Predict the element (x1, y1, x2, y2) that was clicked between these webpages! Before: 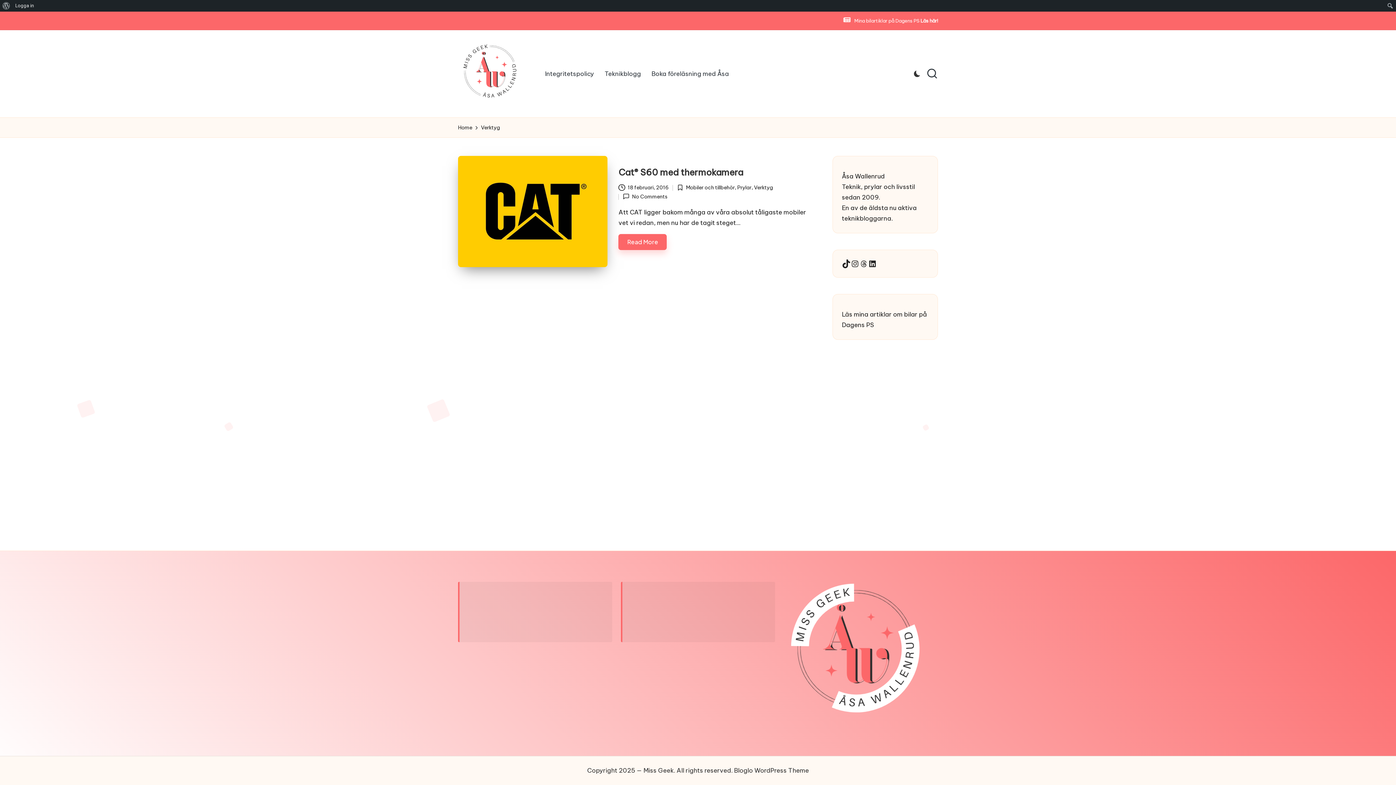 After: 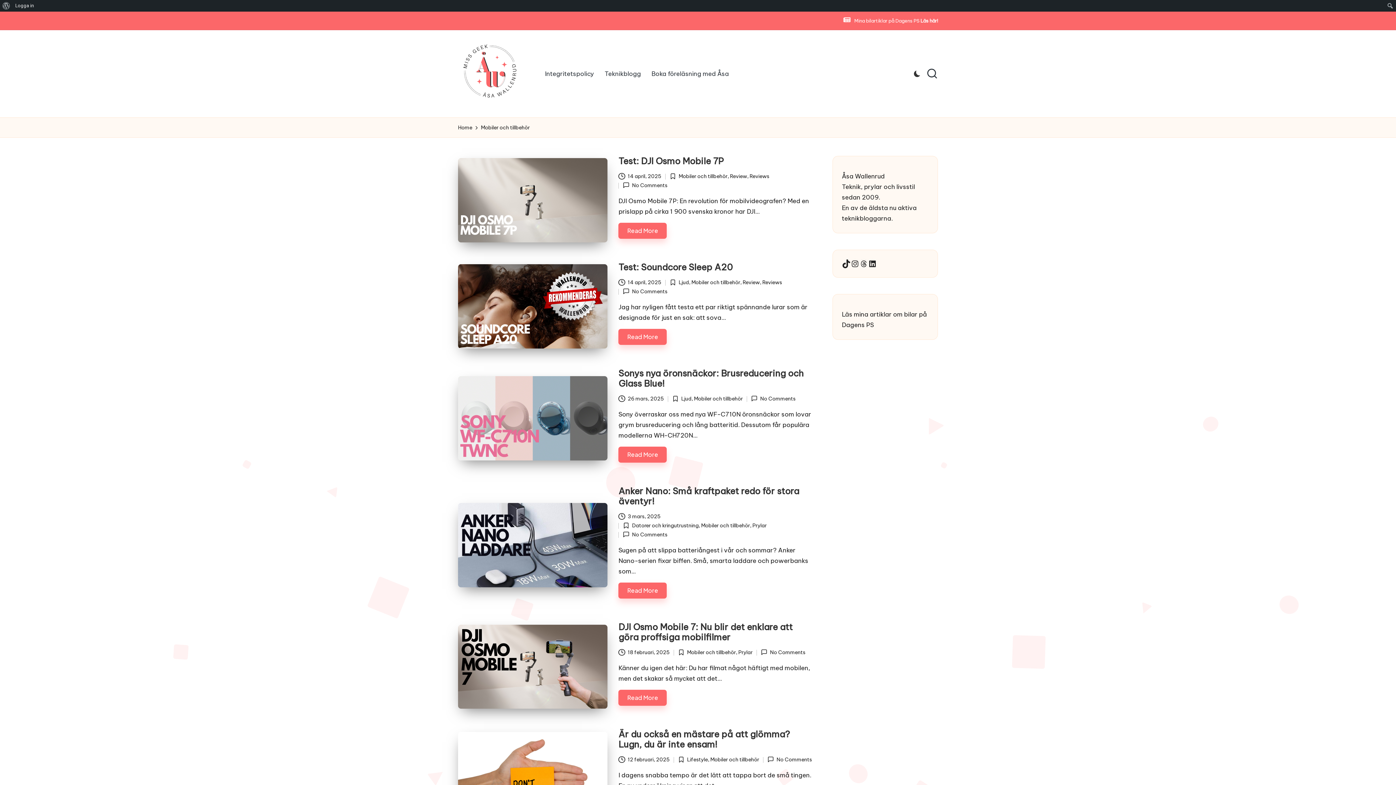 Action: label: Mobiler och tillbehör bbox: (686, 184, 734, 190)